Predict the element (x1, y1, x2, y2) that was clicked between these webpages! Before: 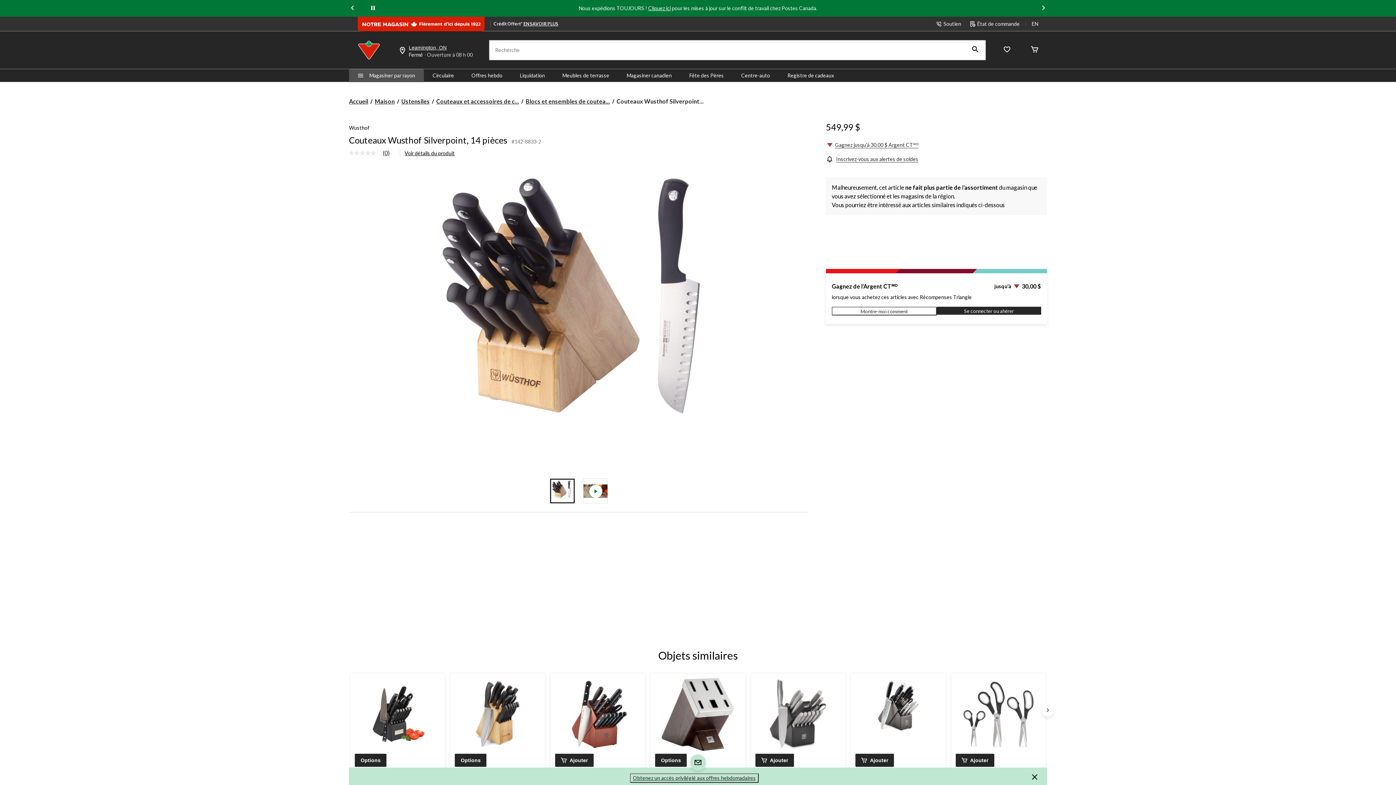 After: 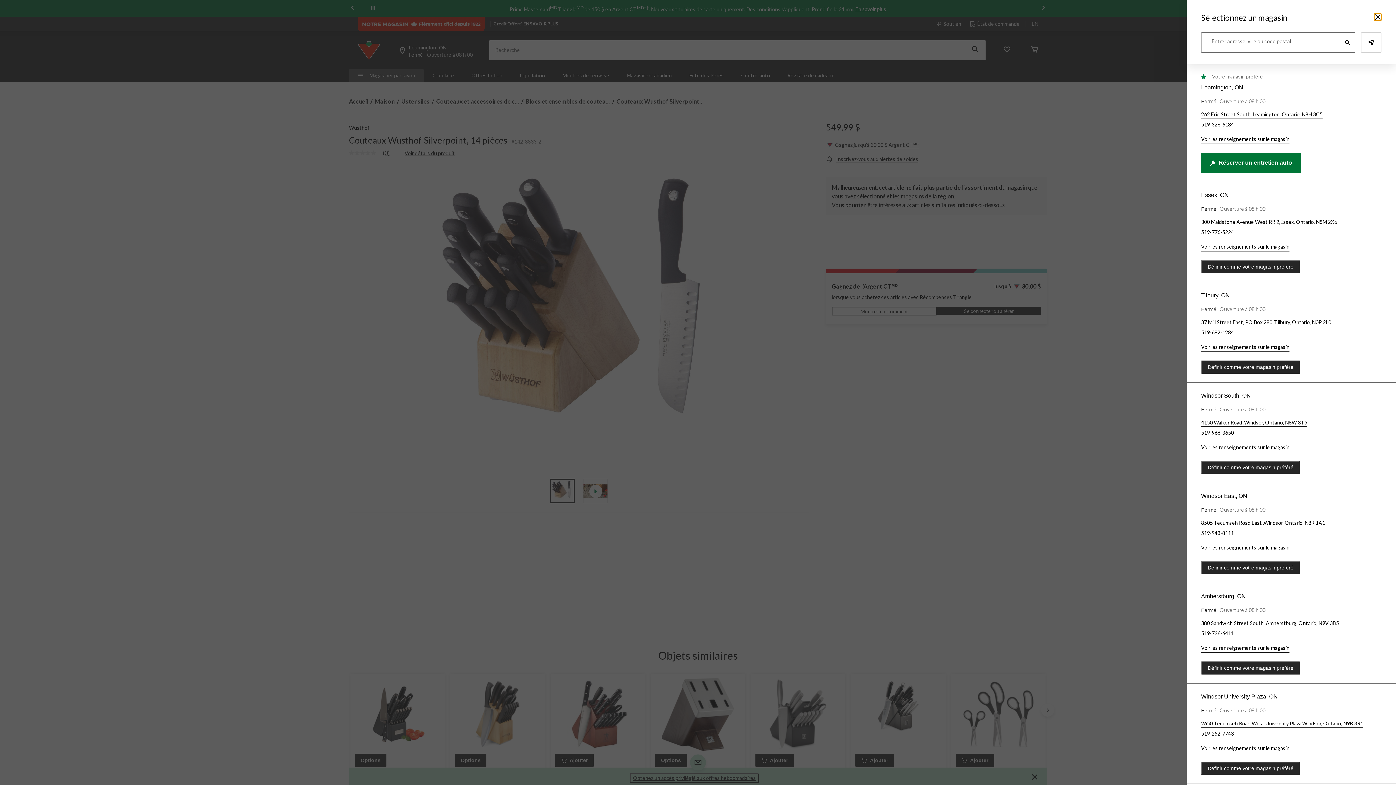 Action: bbox: (396, 43, 475, 58) label: votre magasin préféré est Leamington, ON, courament Fermé, Ouverture à à 08 h 00 cliquer pour changer
Leamington, ON
Fermé⋅ Ouverture à 08 h 00